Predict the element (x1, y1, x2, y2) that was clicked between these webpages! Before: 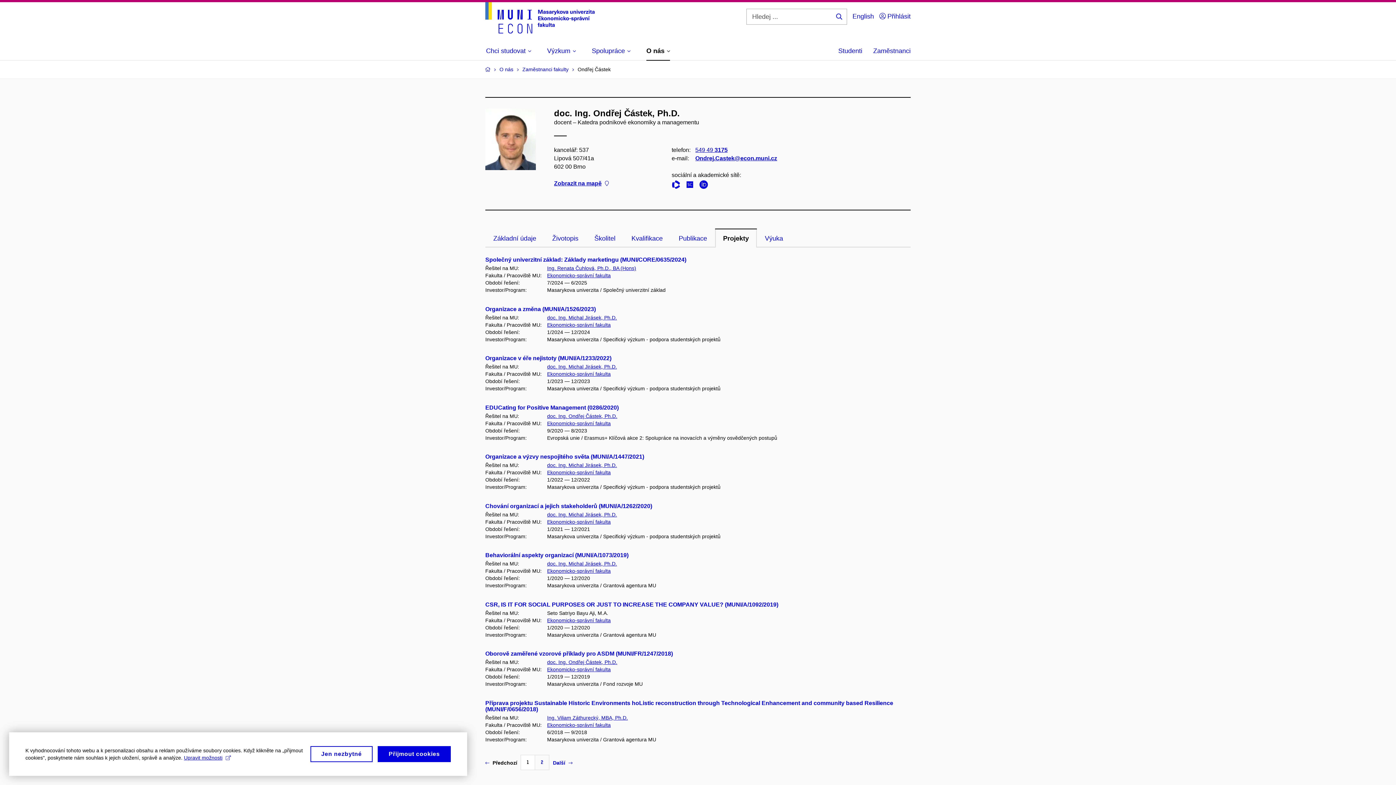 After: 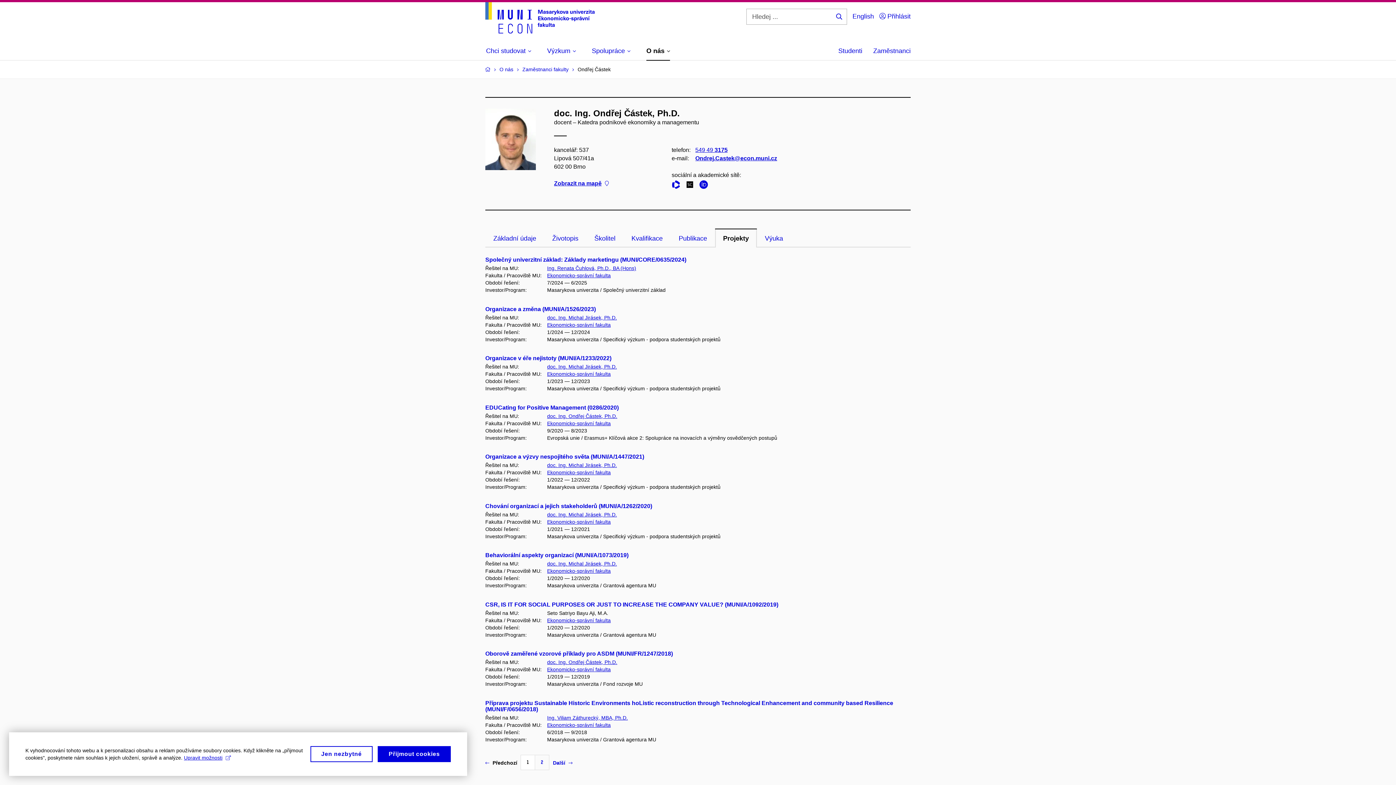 Action: bbox: (685, 182, 698, 189)